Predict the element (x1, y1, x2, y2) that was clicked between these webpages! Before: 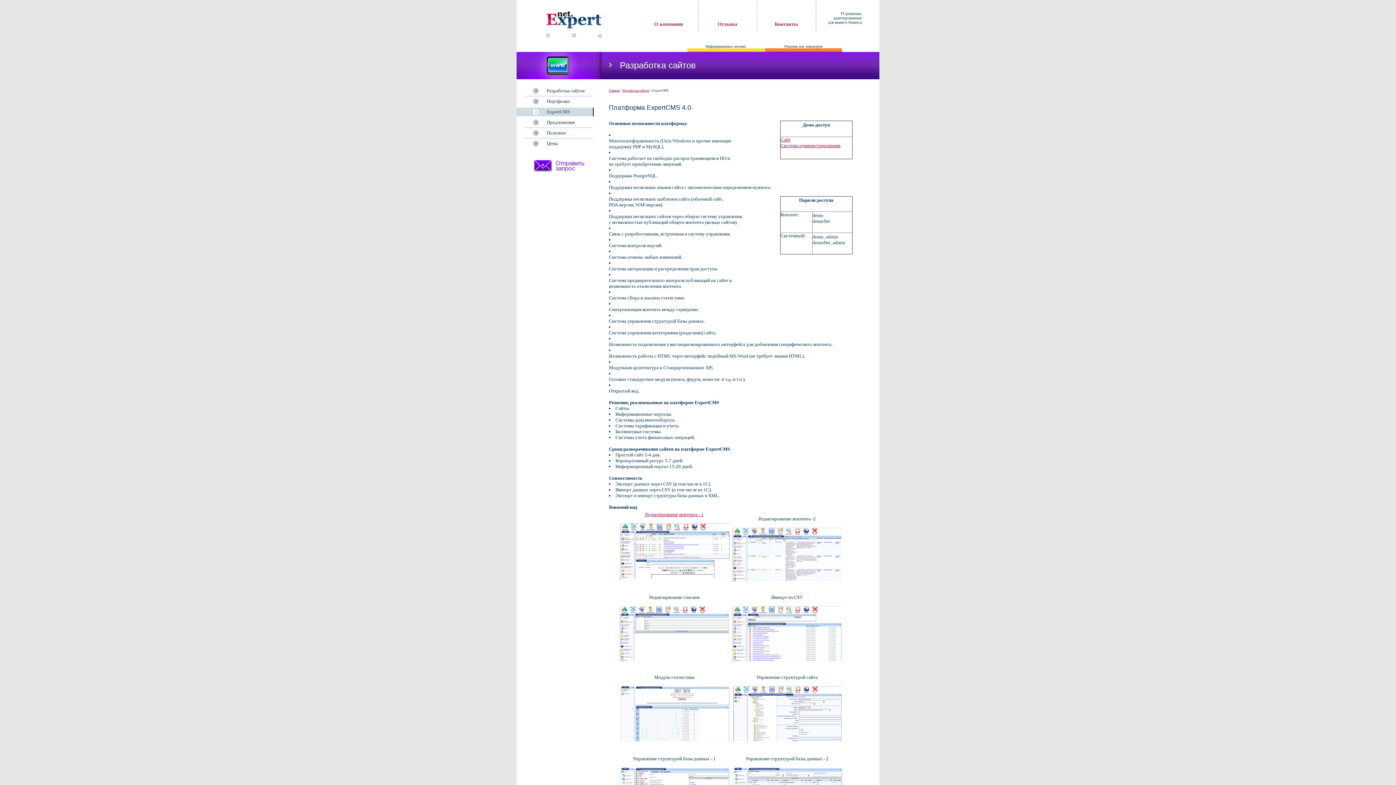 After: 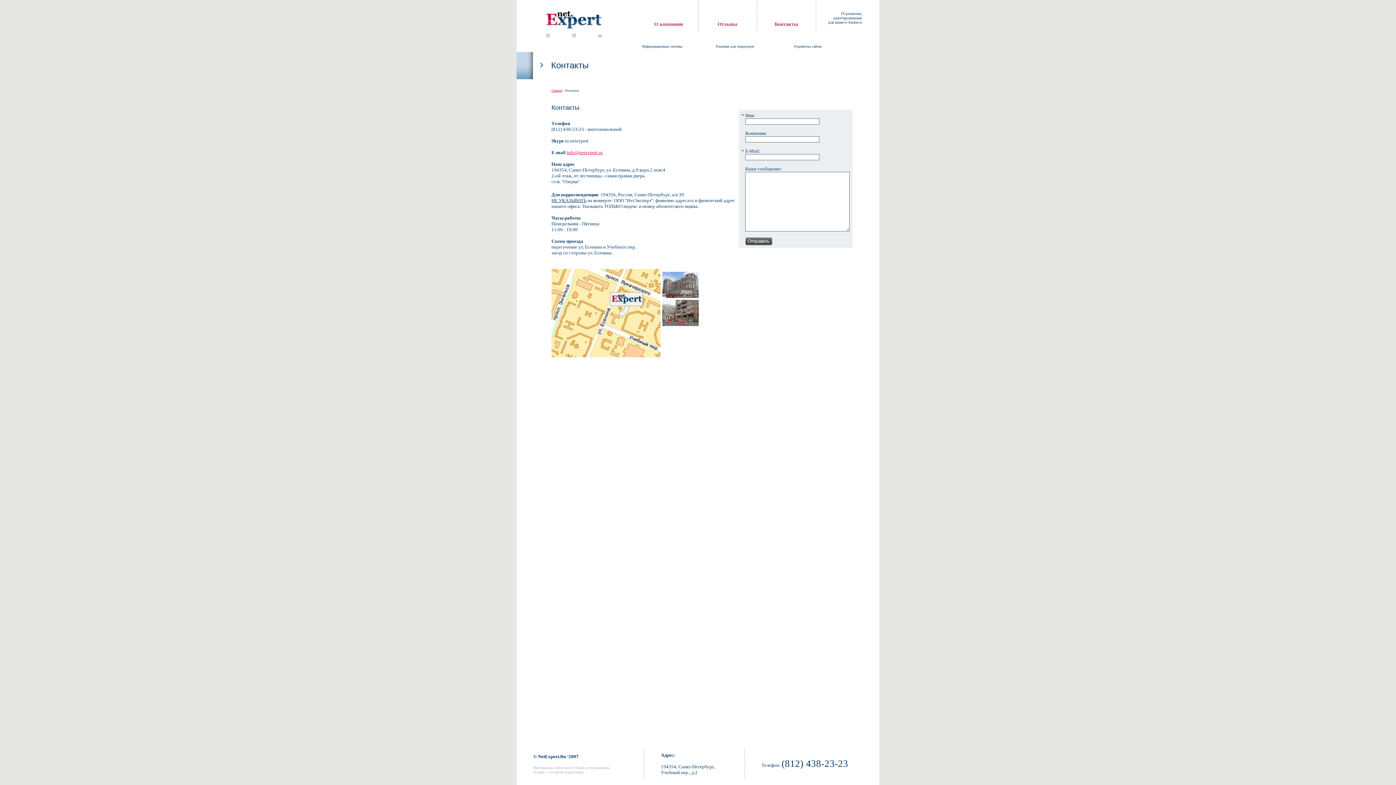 Action: bbox: (572, 32, 576, 38)